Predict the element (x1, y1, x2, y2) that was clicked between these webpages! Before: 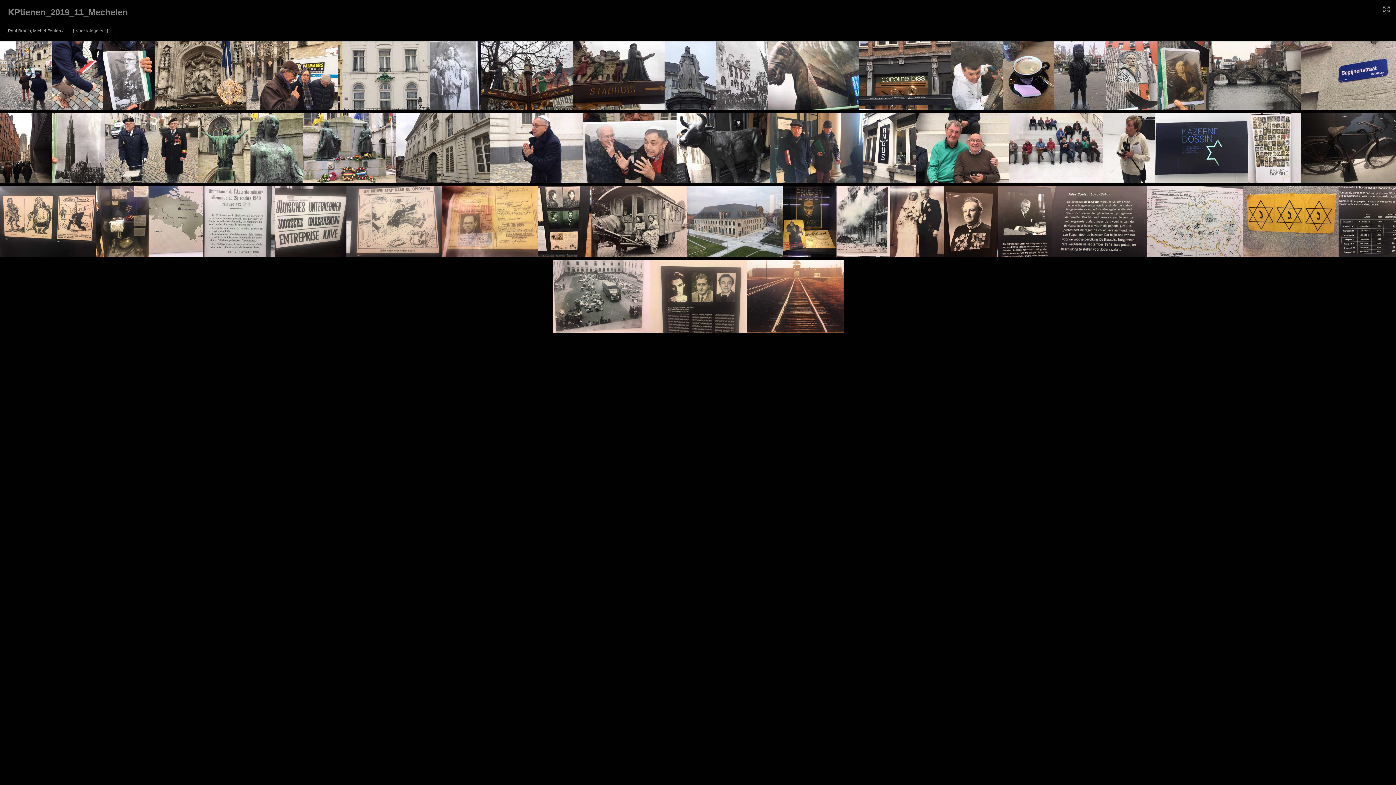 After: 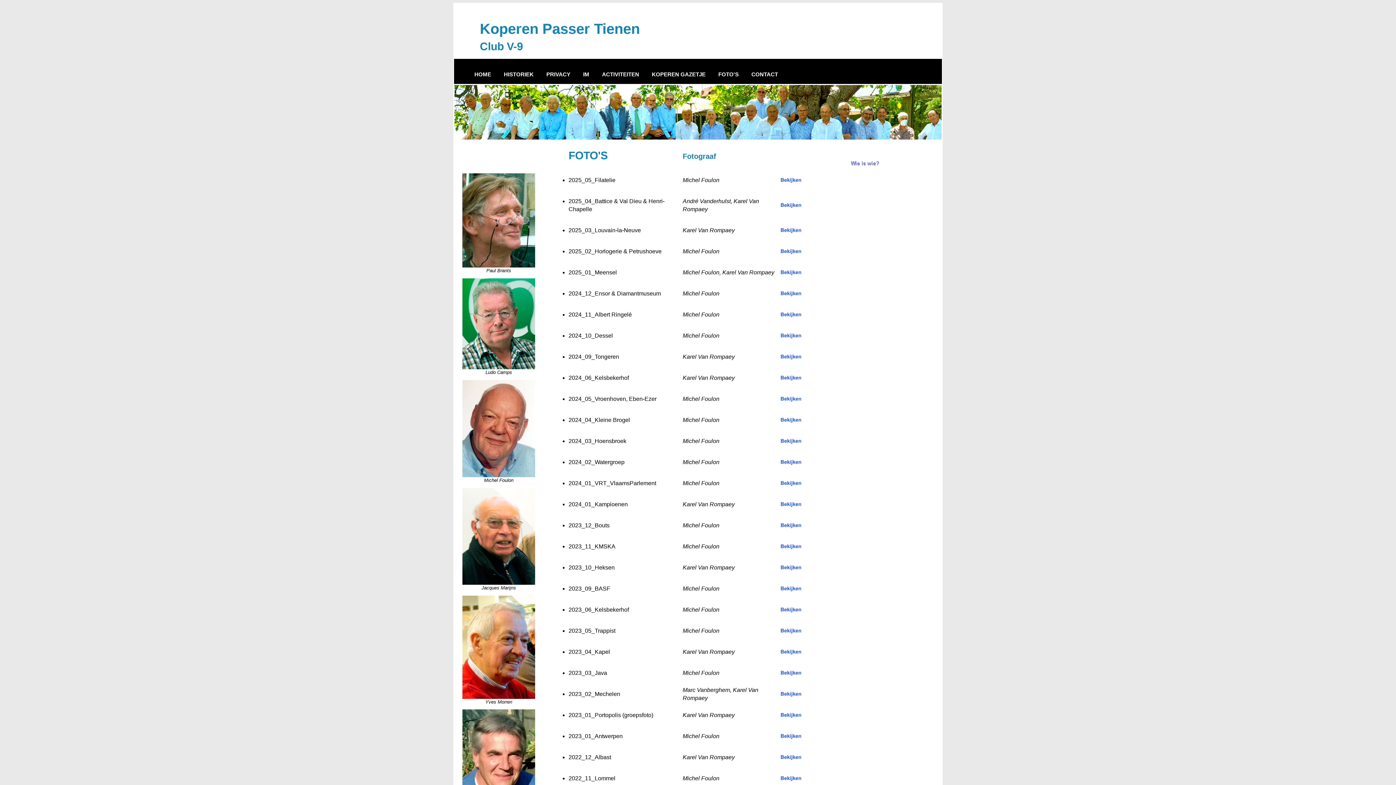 Action: bbox: (73, 28, 108, 33) label: [ Naar fotogalerij ]